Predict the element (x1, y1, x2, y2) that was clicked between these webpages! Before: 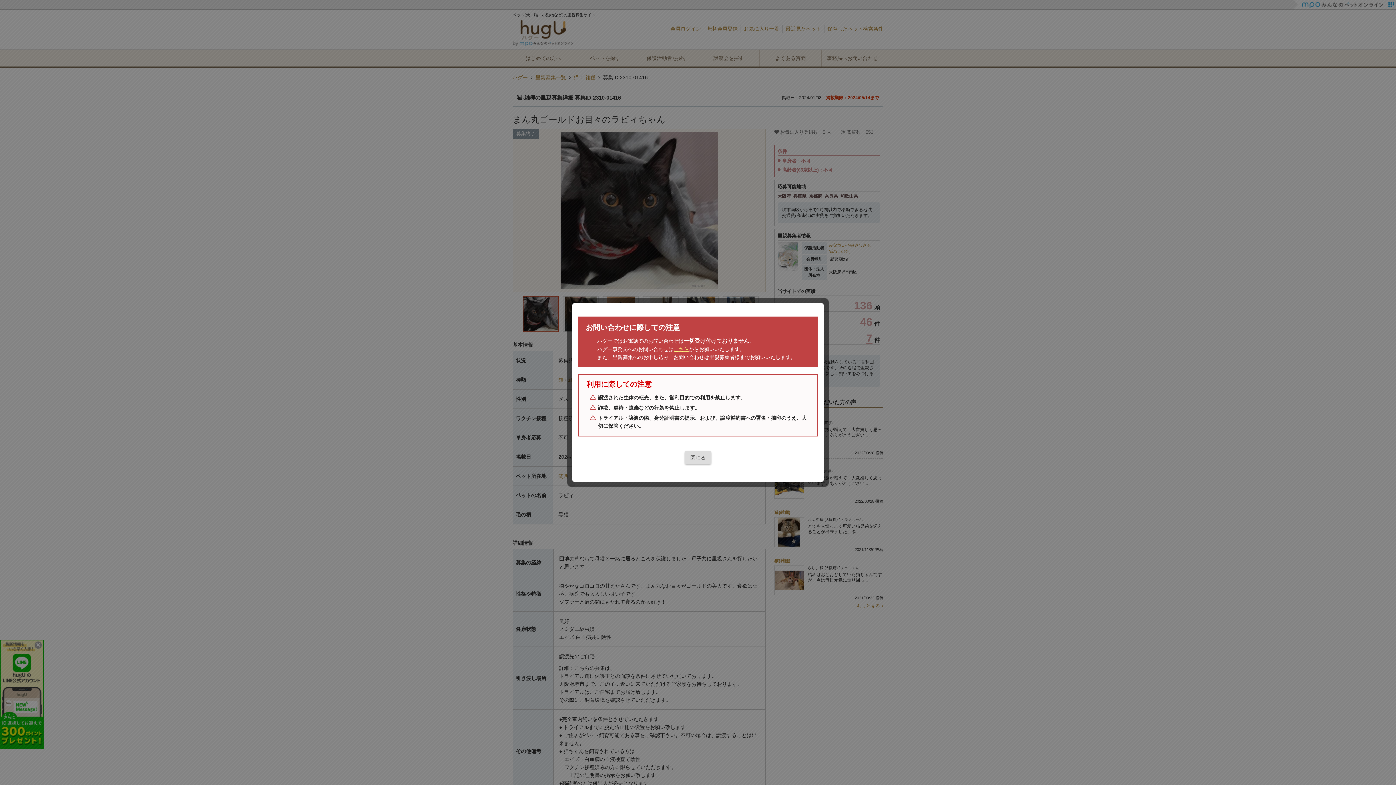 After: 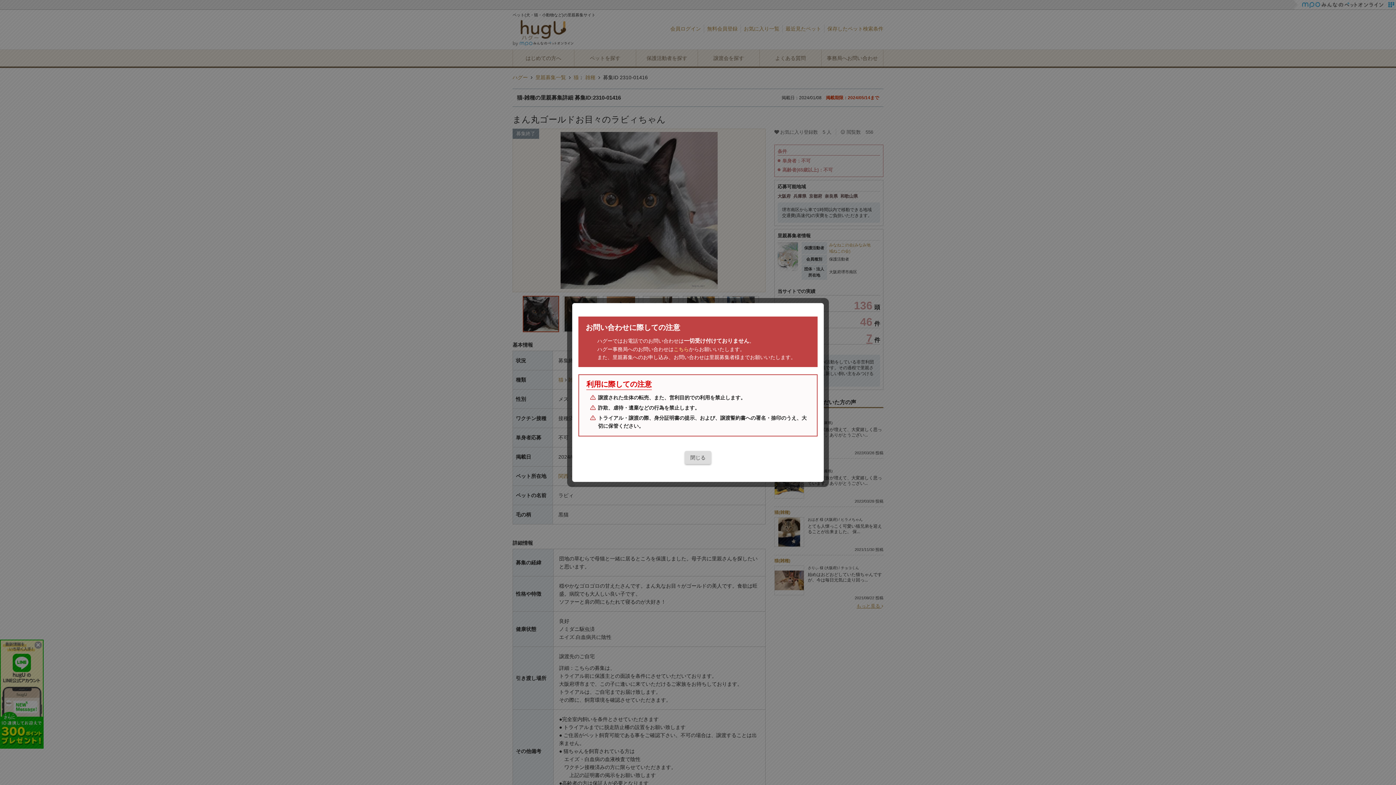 Action: bbox: (673, 346, 689, 352) label: こちら